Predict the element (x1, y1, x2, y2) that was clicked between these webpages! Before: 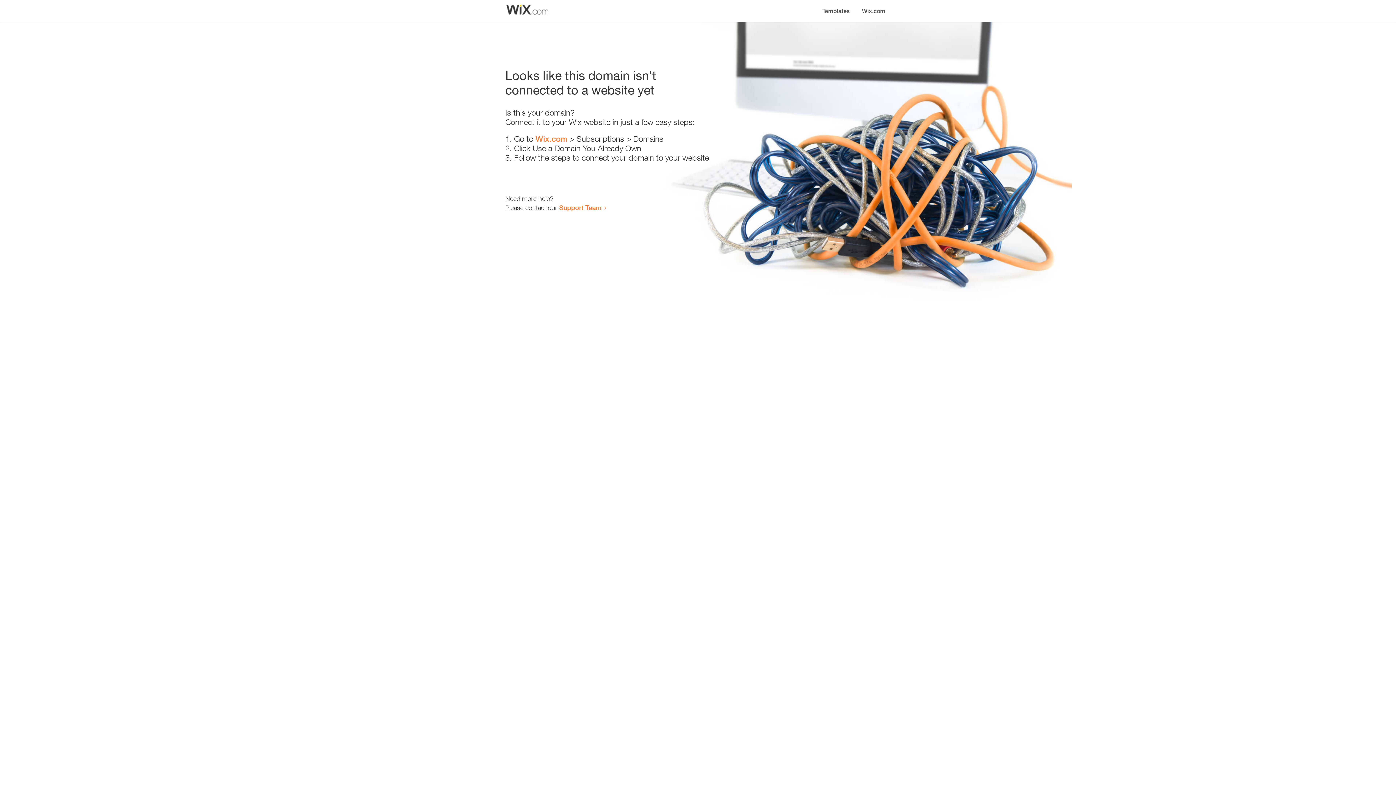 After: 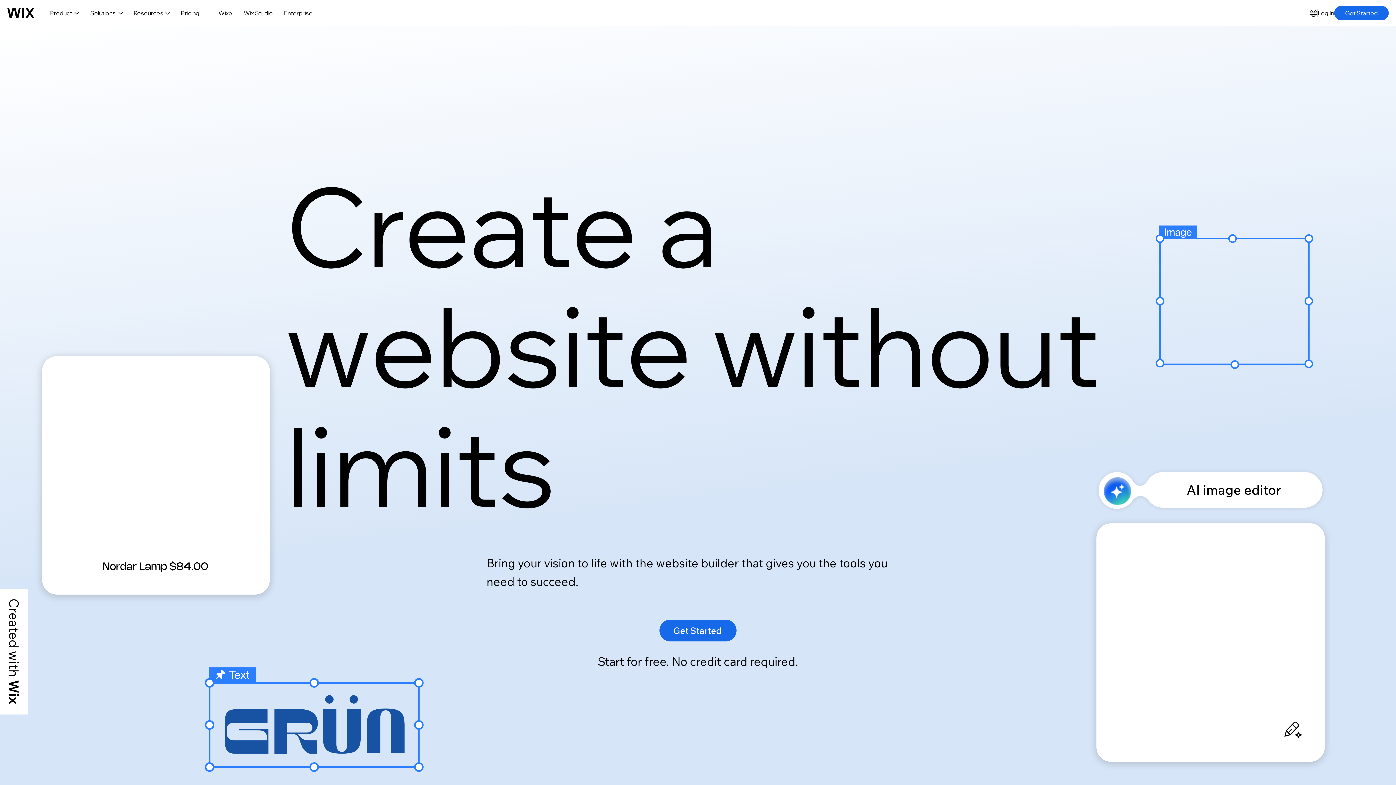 Action: bbox: (856, 0, 890, 14) label: Wix.com